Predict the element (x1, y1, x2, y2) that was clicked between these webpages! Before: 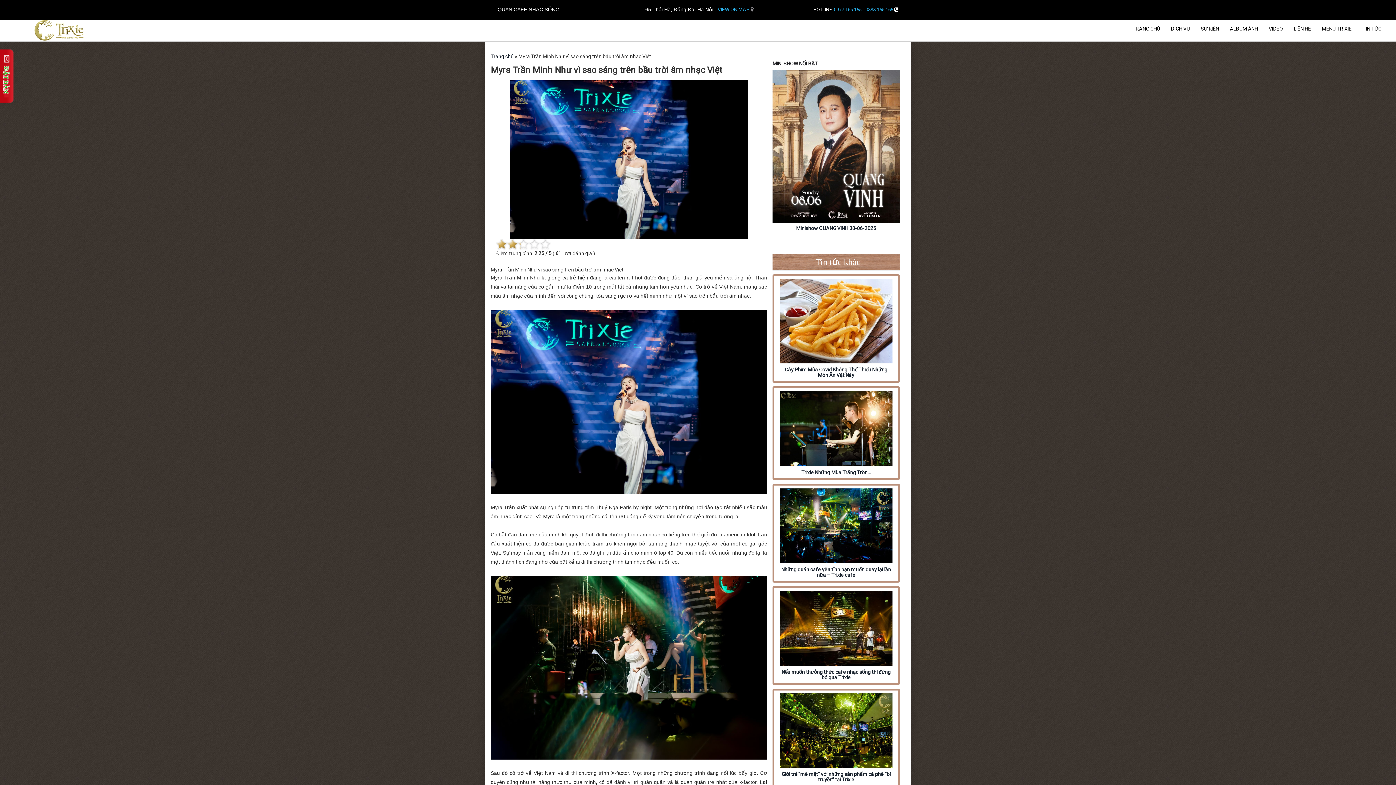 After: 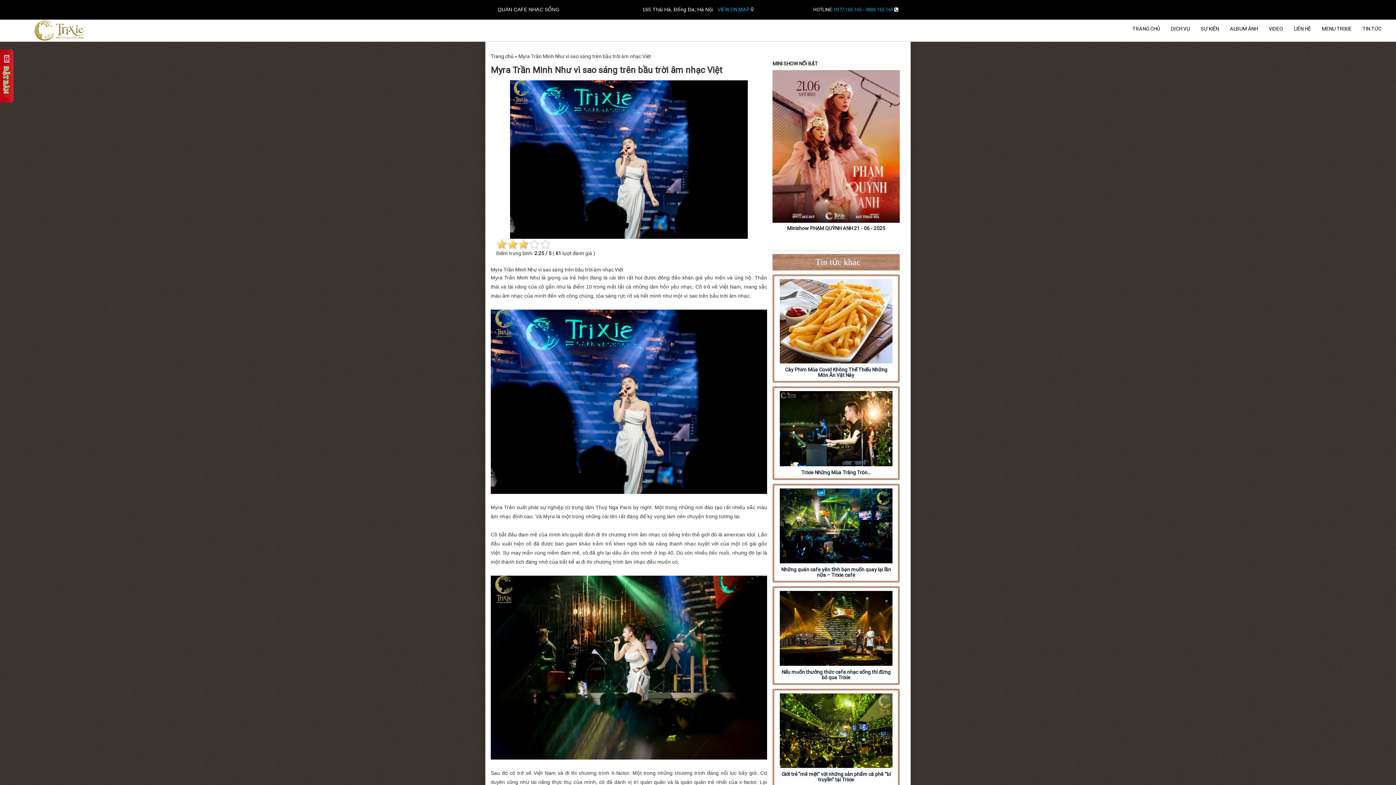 Action: bbox: (518, 238, 529, 249) label: 3